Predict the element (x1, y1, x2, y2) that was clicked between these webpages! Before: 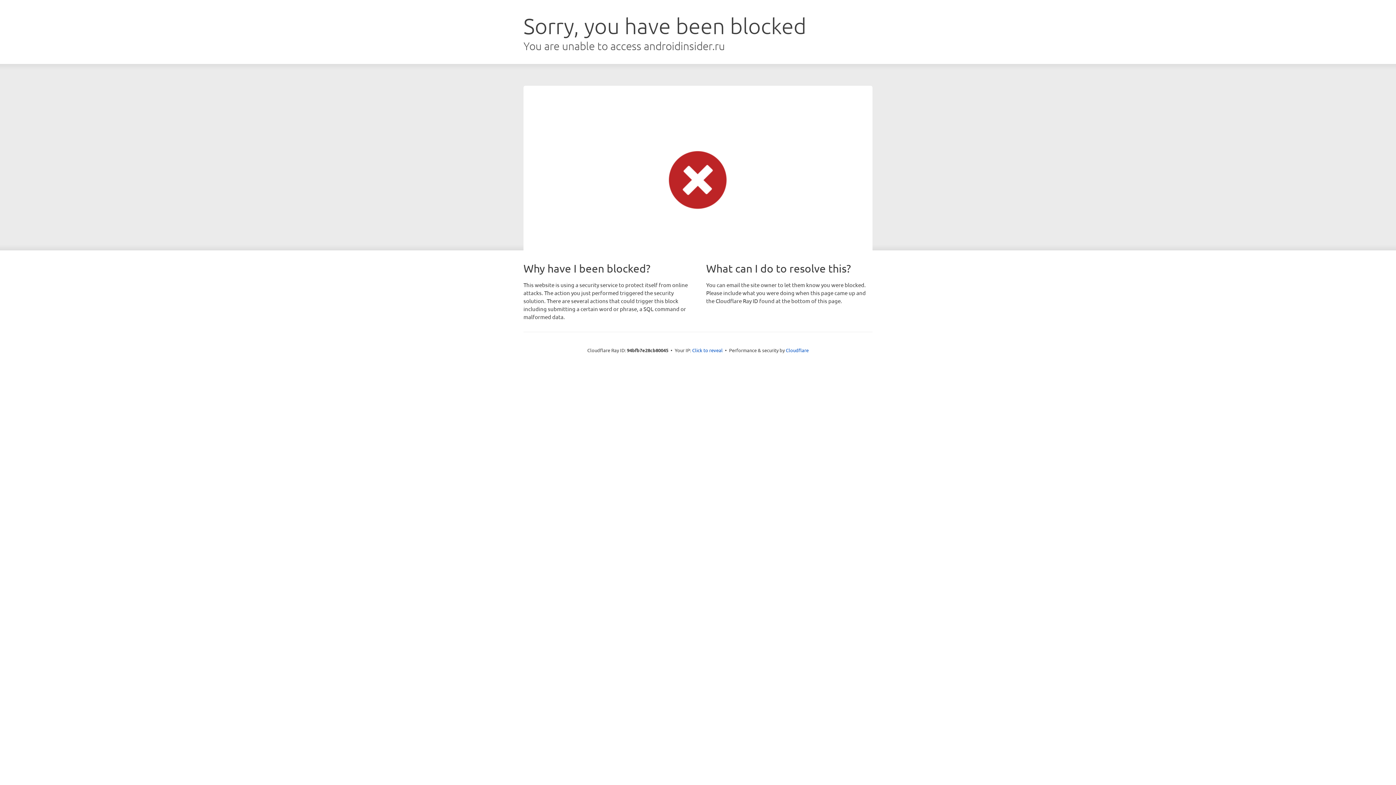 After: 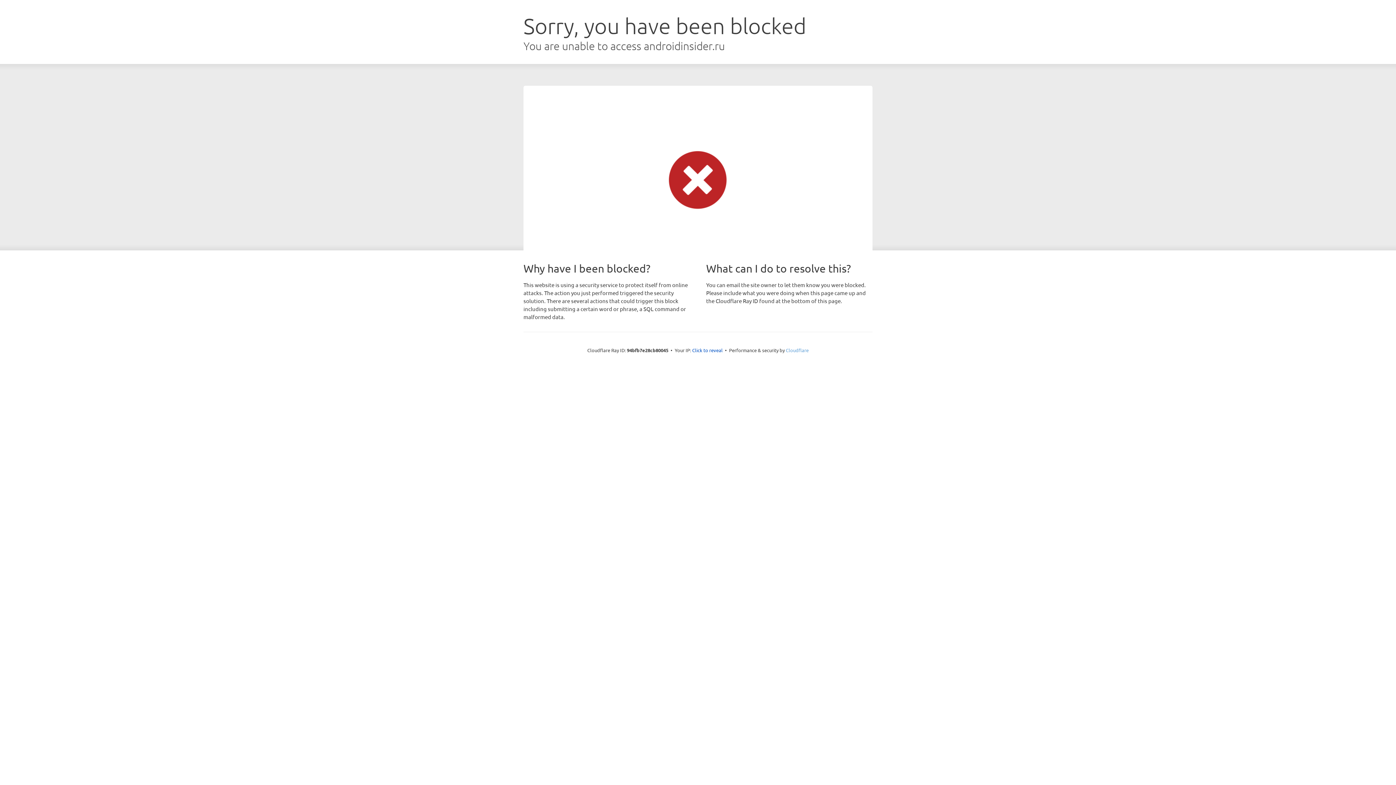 Action: bbox: (786, 347, 808, 353) label: Cloudflare